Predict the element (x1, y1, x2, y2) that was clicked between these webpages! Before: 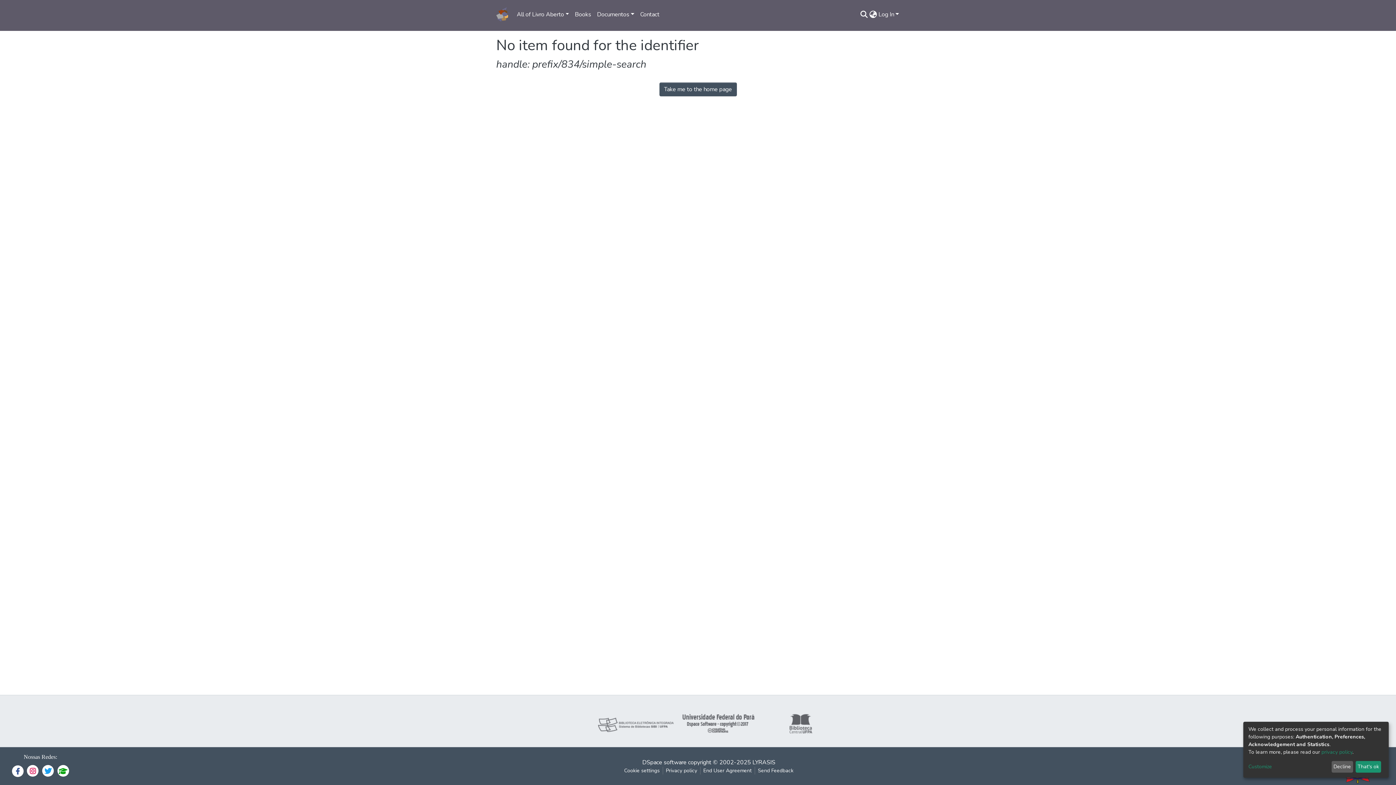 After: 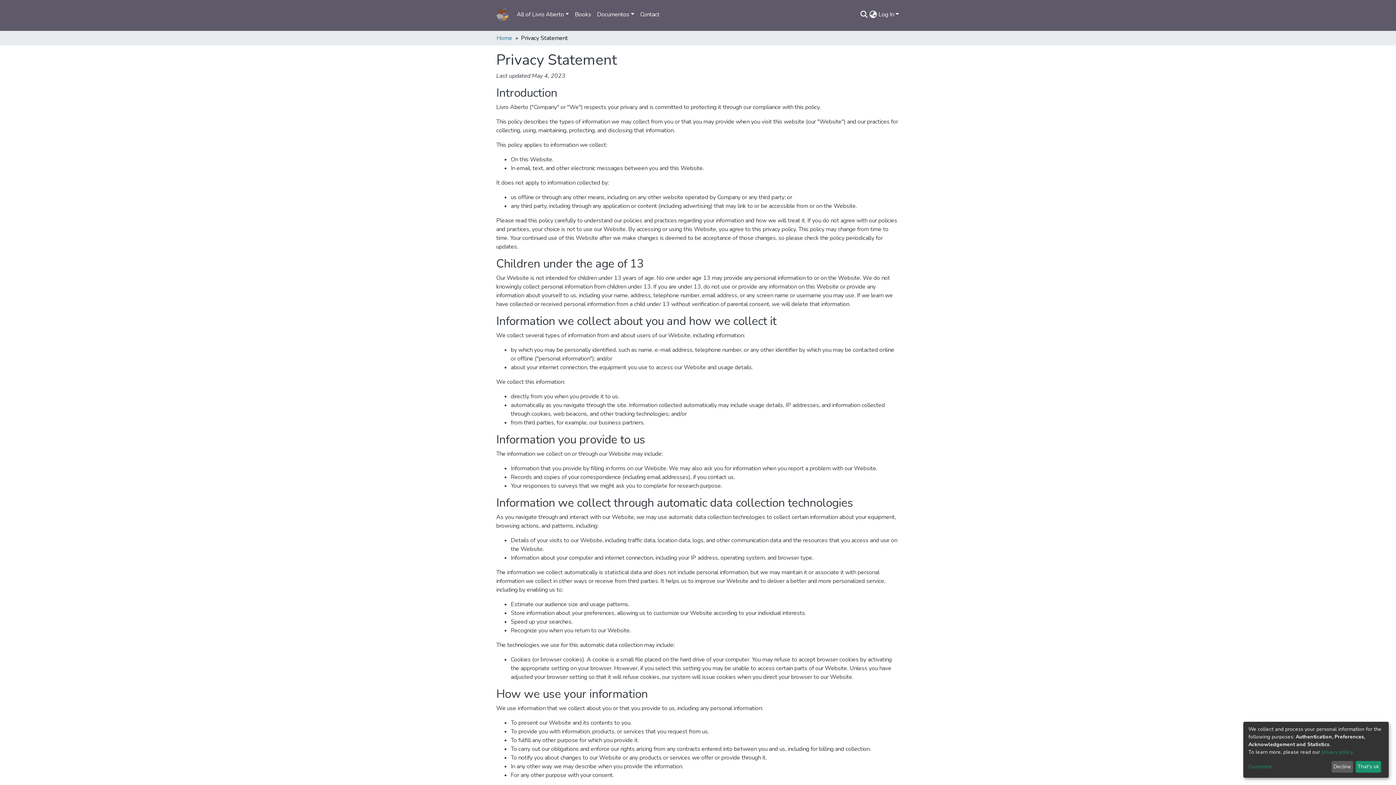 Action: bbox: (663, 767, 700, 774) label: Privacy policy